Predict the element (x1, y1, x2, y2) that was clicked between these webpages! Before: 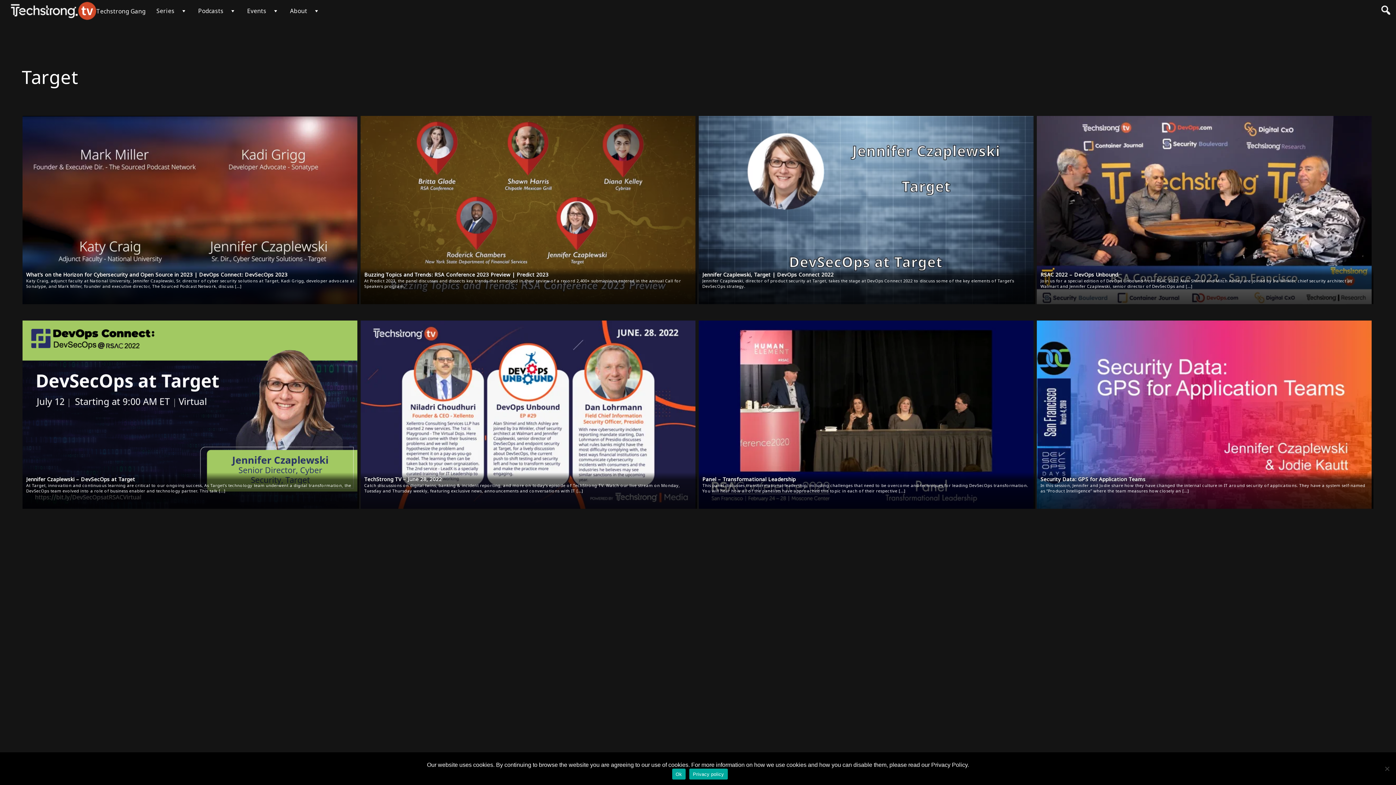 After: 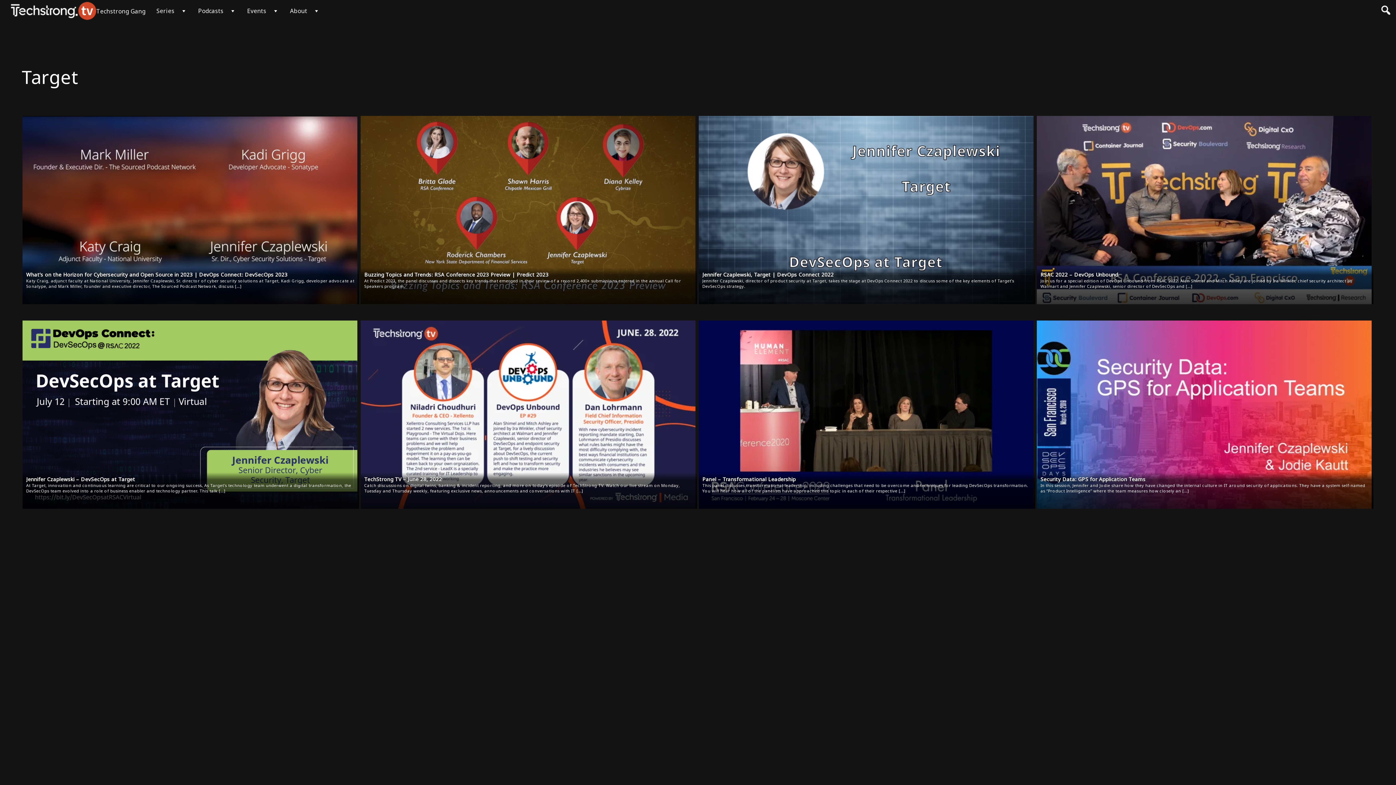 Action: label: Ok bbox: (672, 769, 685, 780)